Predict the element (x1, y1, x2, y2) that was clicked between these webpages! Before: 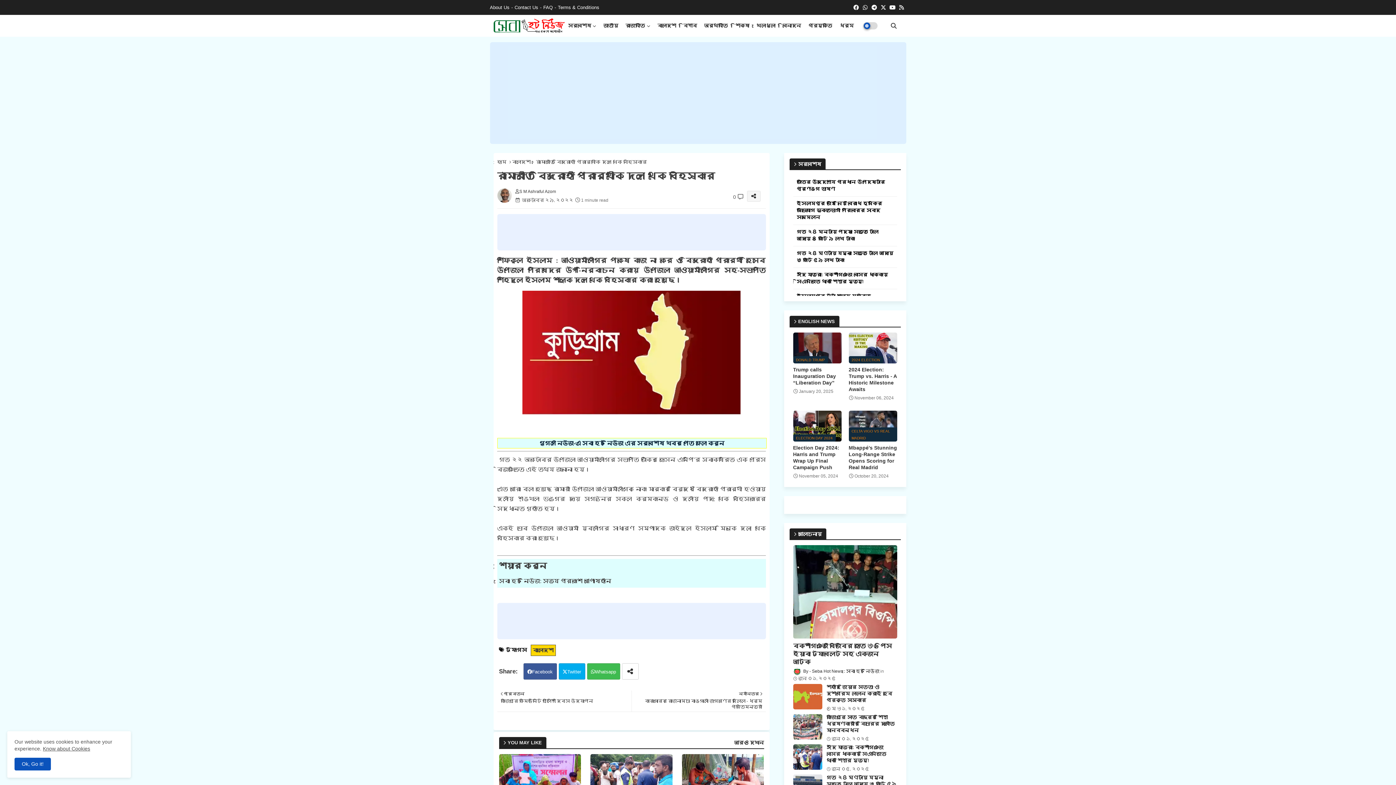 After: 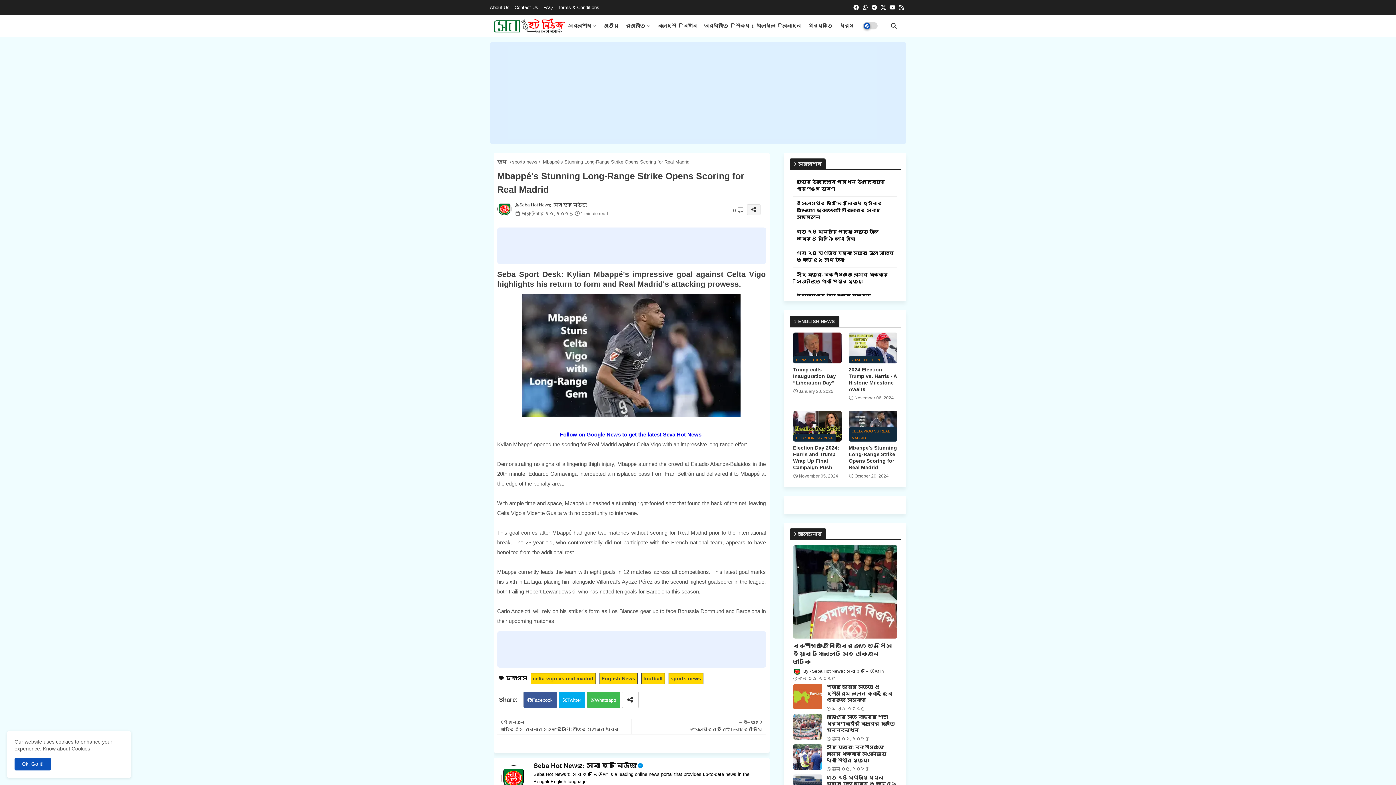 Action: bbox: (848, 444, 897, 470) label: Mbappé's Stunning Long-Range Strike Opens Scoring for Real Madrid